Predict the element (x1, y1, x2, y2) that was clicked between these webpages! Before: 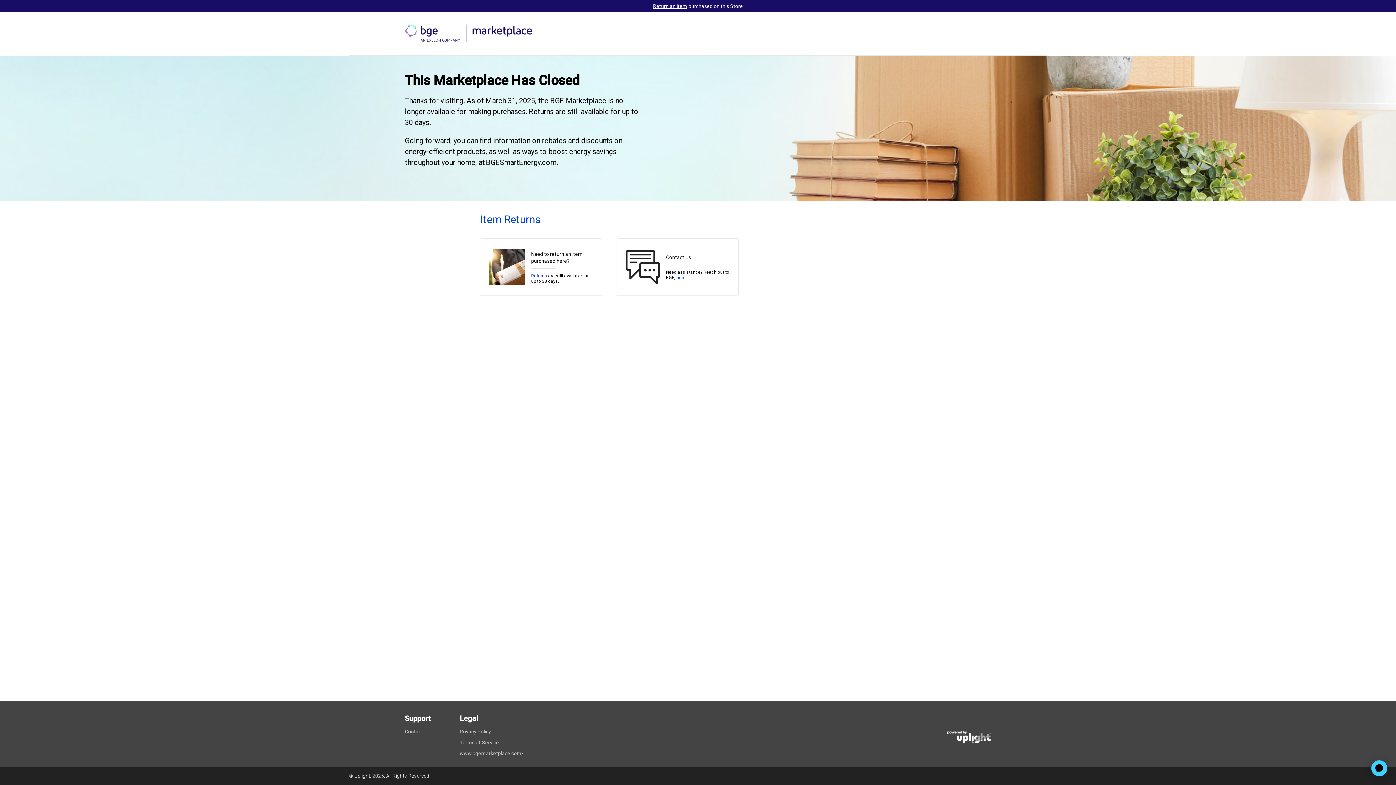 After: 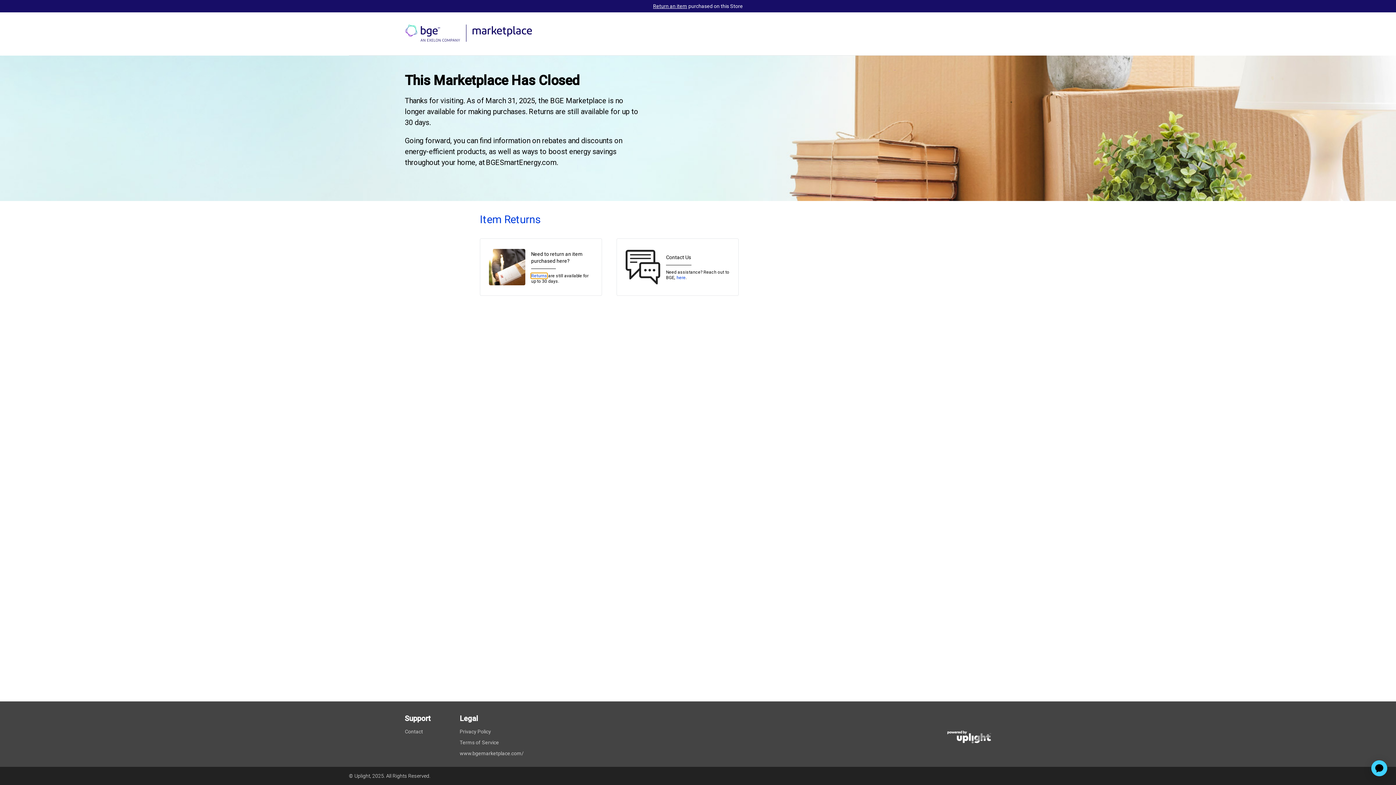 Action: label: Returns bbox: (531, 273, 547, 278)